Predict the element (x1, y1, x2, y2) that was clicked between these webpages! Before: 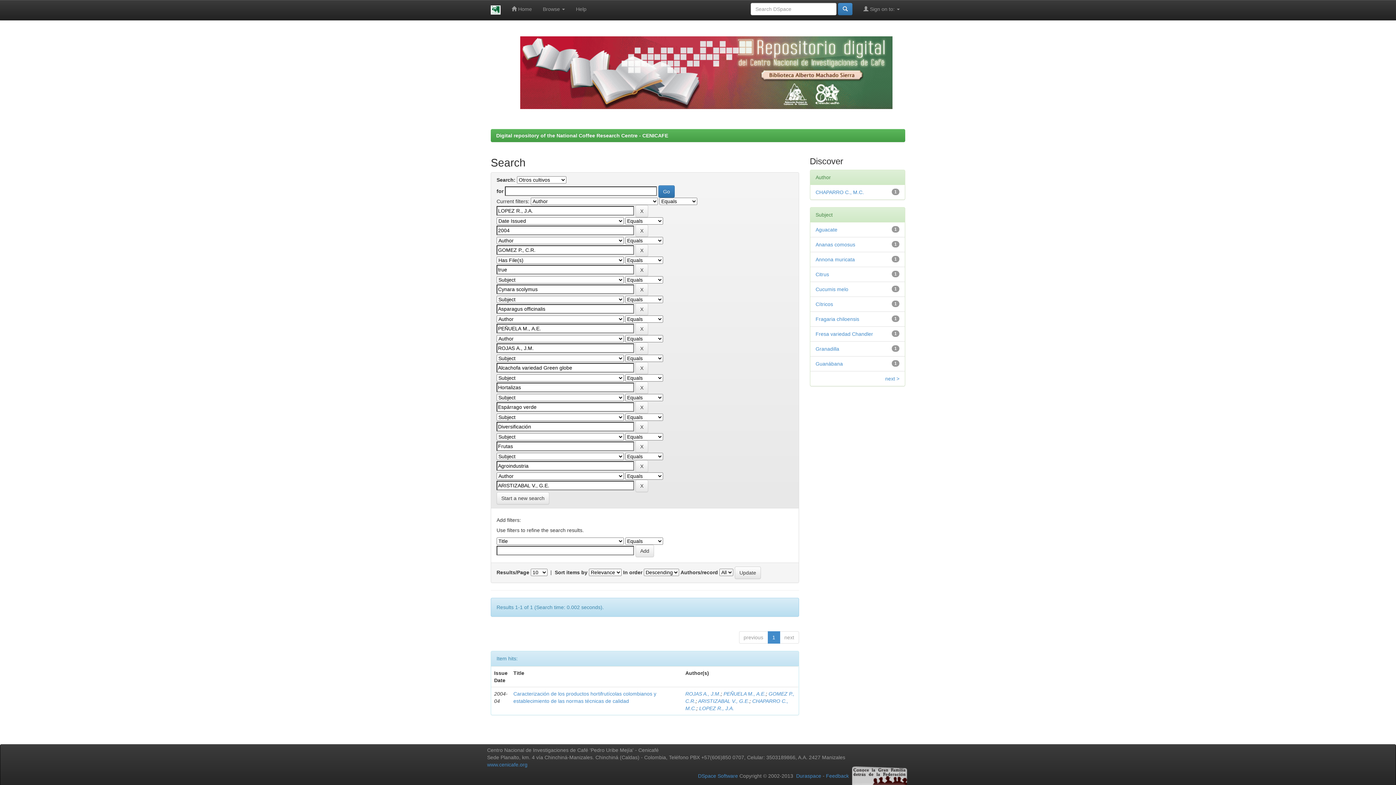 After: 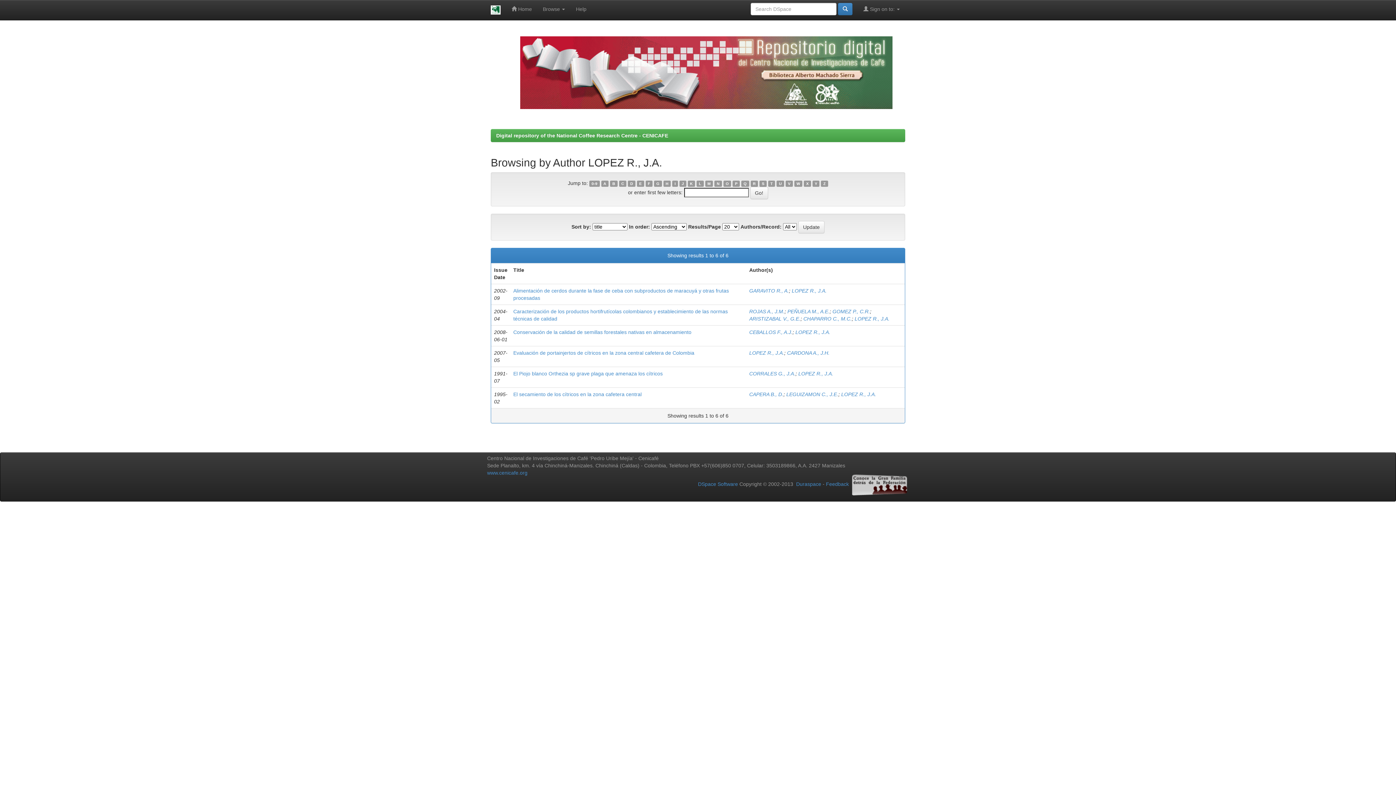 Action: bbox: (699, 705, 734, 711) label: LOPEZ R., J.A.